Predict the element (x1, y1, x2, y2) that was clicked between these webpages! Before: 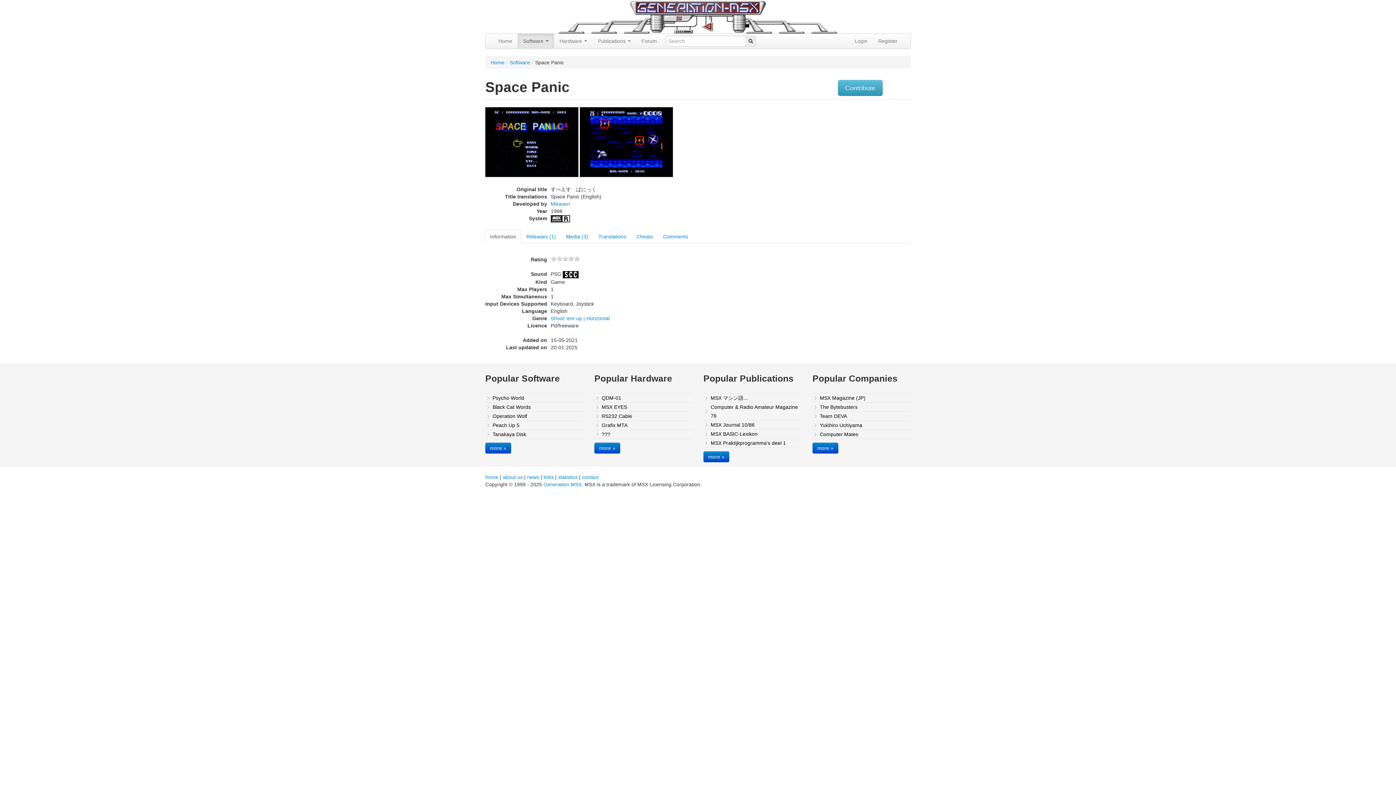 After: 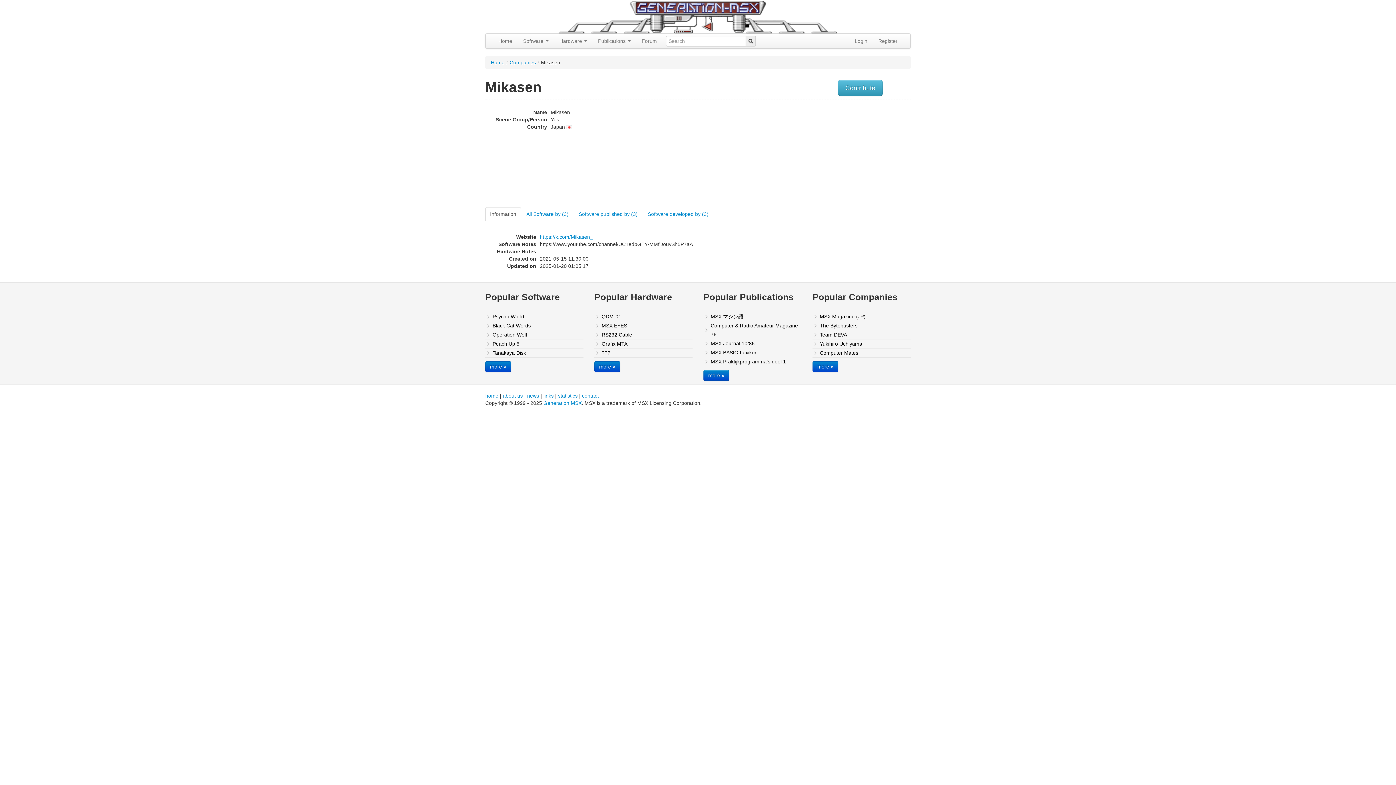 Action: label: Mikasen bbox: (550, 201, 570, 206)